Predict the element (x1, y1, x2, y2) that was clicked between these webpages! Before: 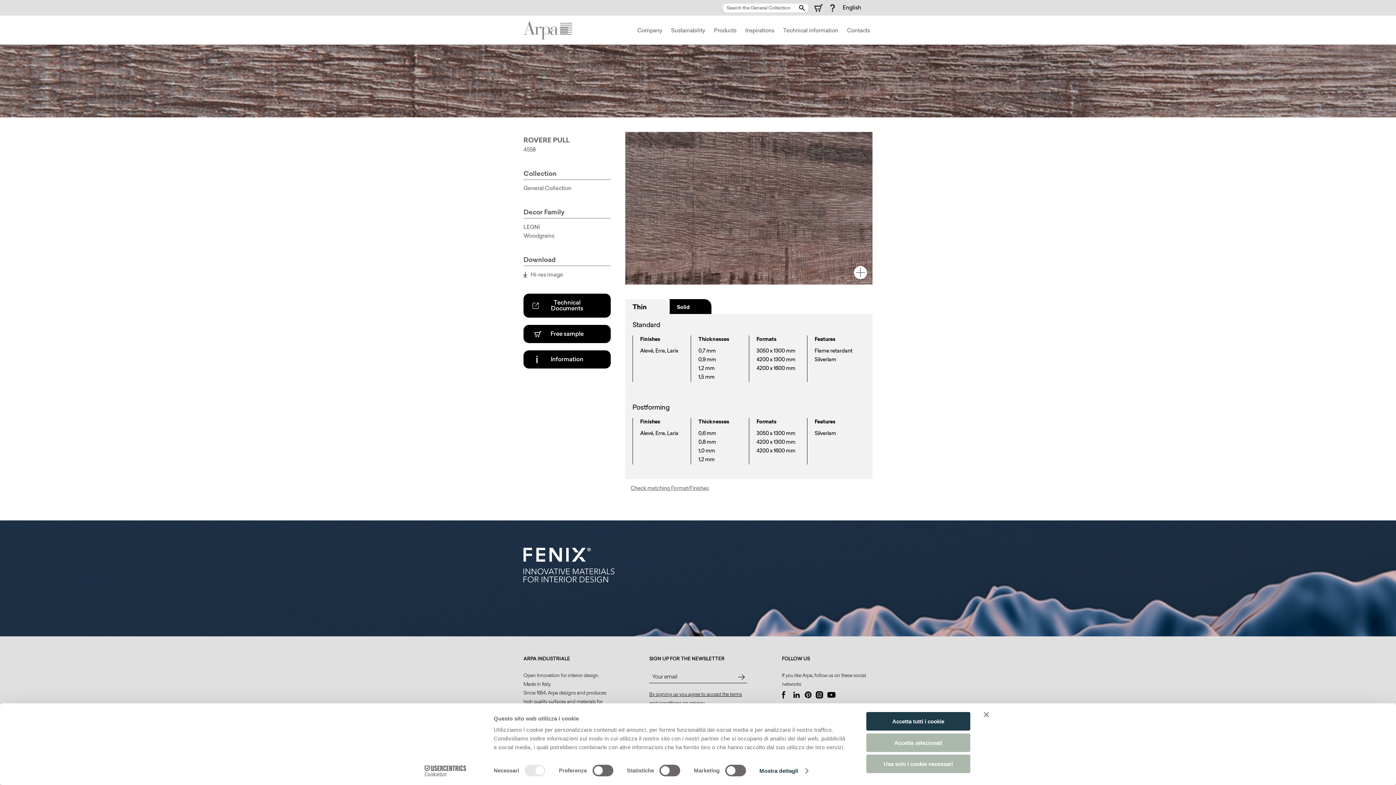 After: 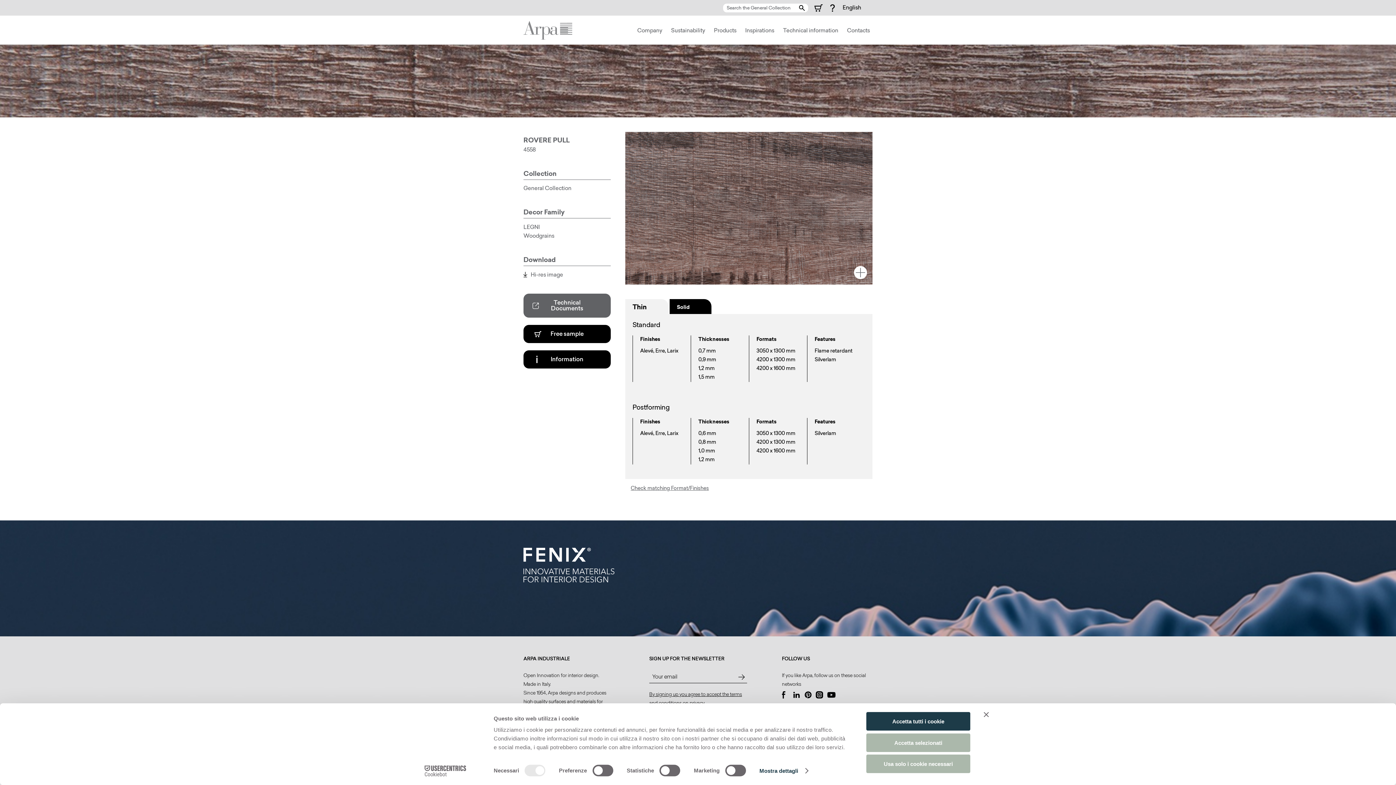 Action: label: Technical Documents bbox: (523, 293, 610, 317)